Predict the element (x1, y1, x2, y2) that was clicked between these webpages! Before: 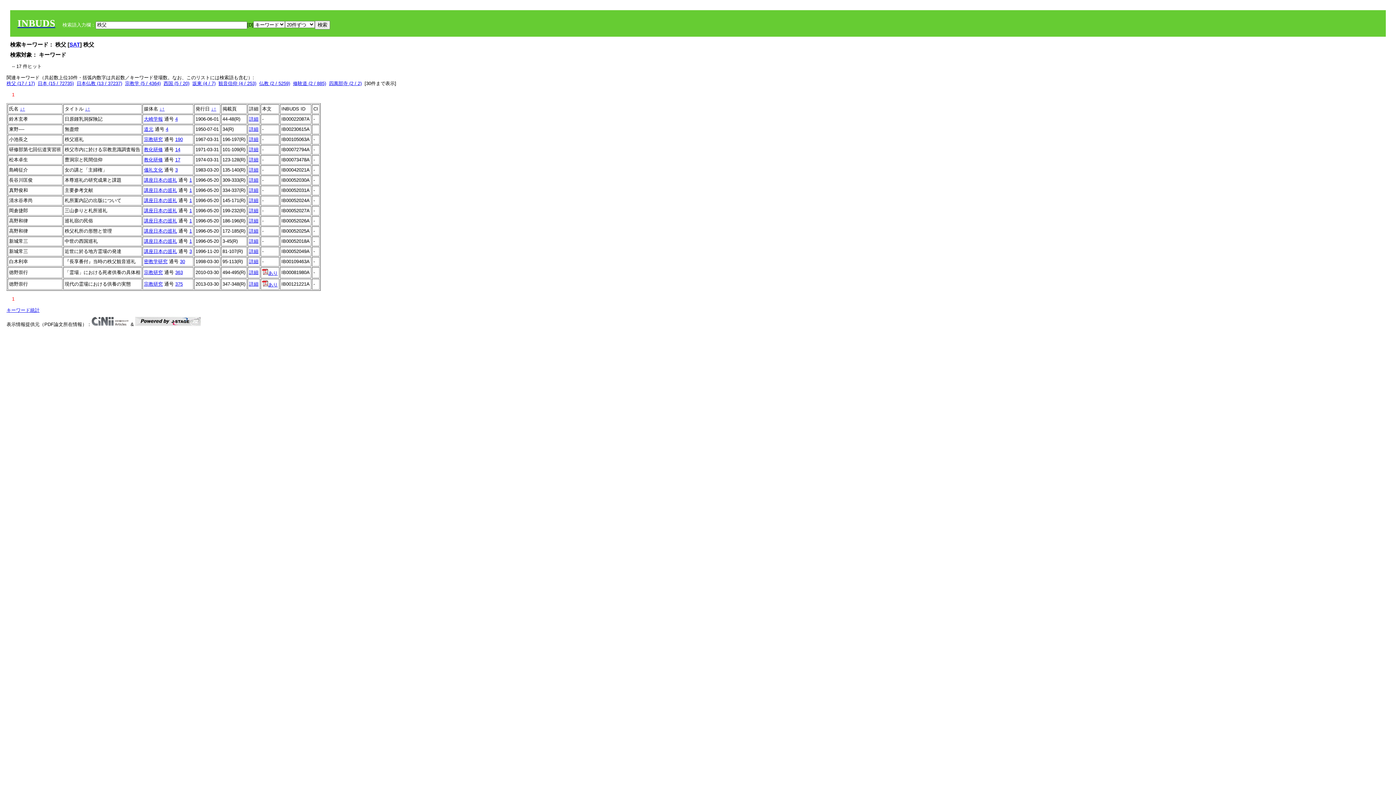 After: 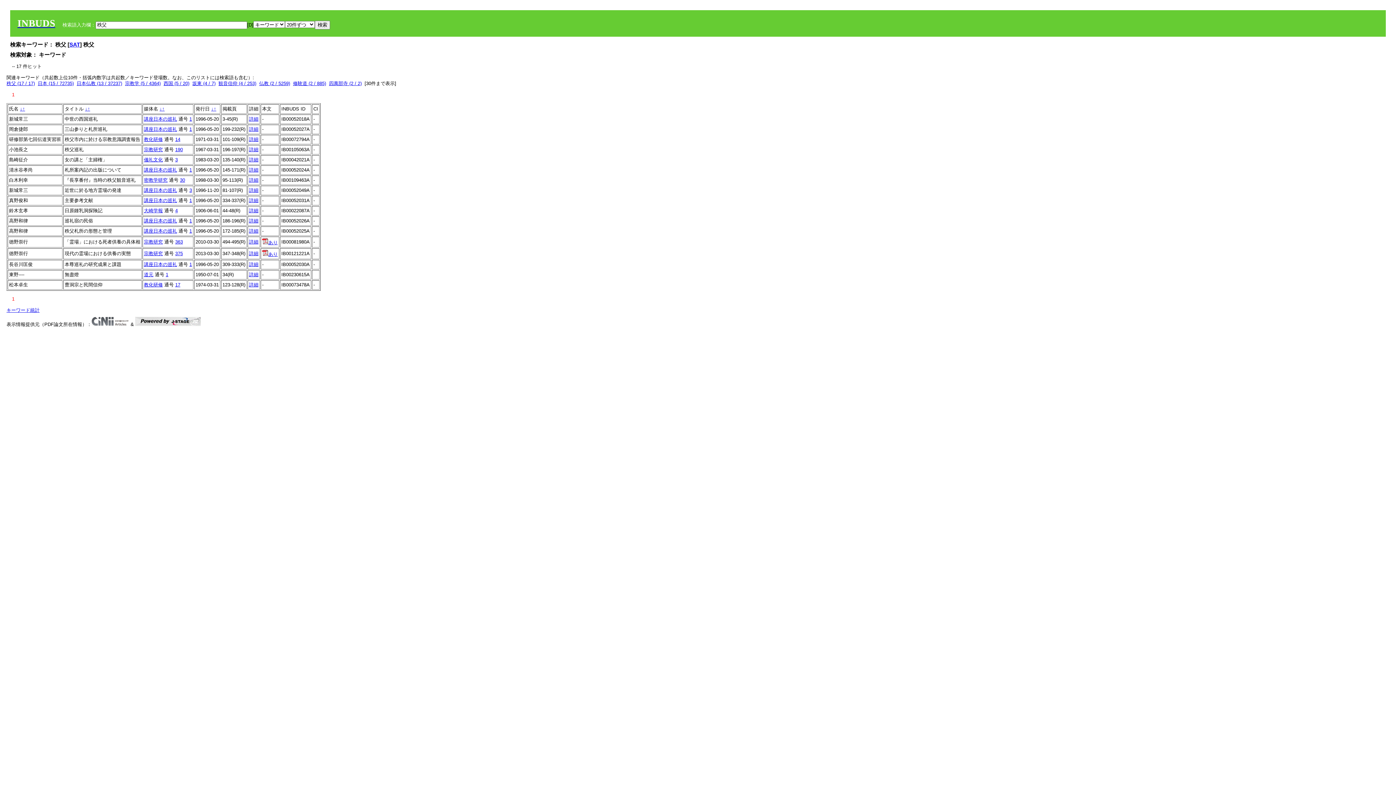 Action: label: ↓ bbox: (20, 106, 22, 111)